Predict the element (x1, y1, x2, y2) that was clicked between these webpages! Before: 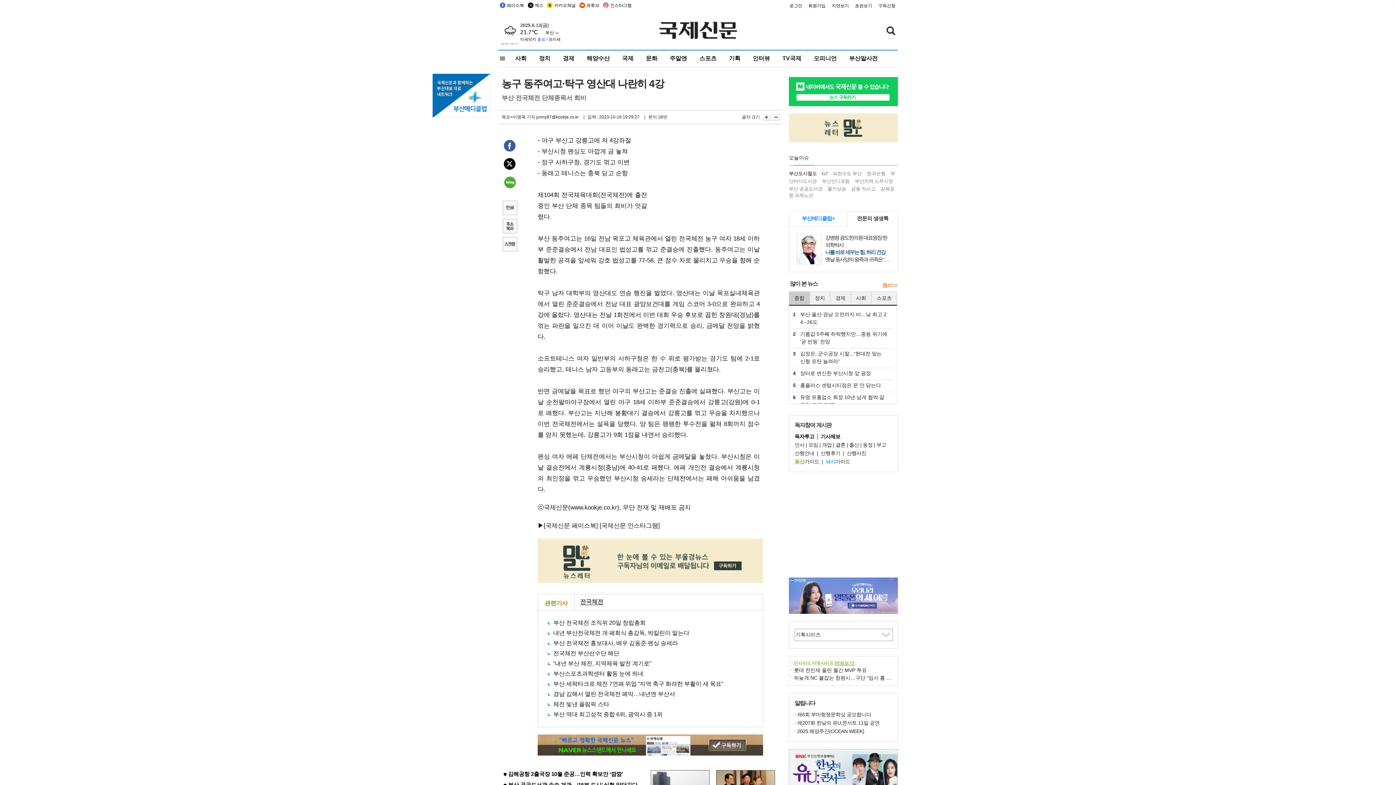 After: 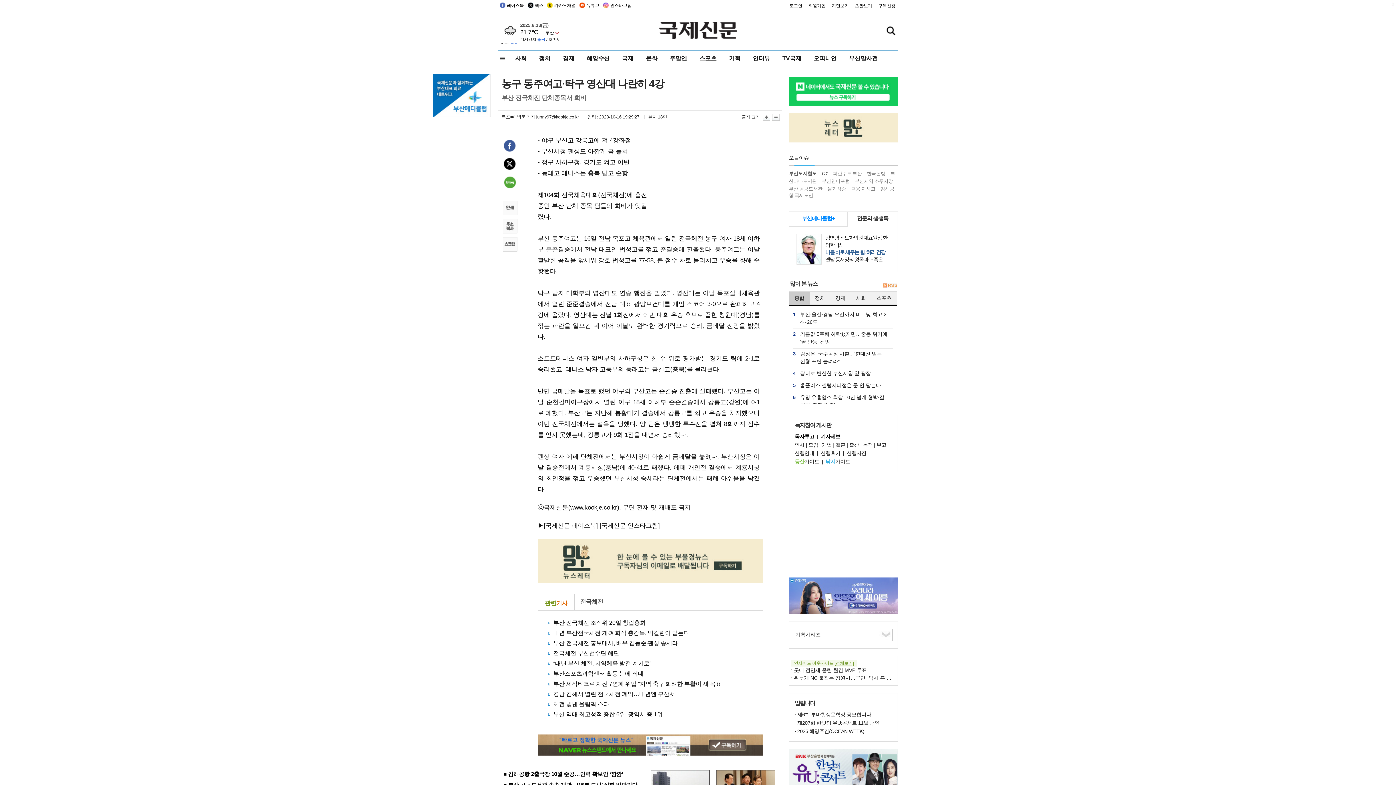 Action: bbox: (432, 92, 490, 98)